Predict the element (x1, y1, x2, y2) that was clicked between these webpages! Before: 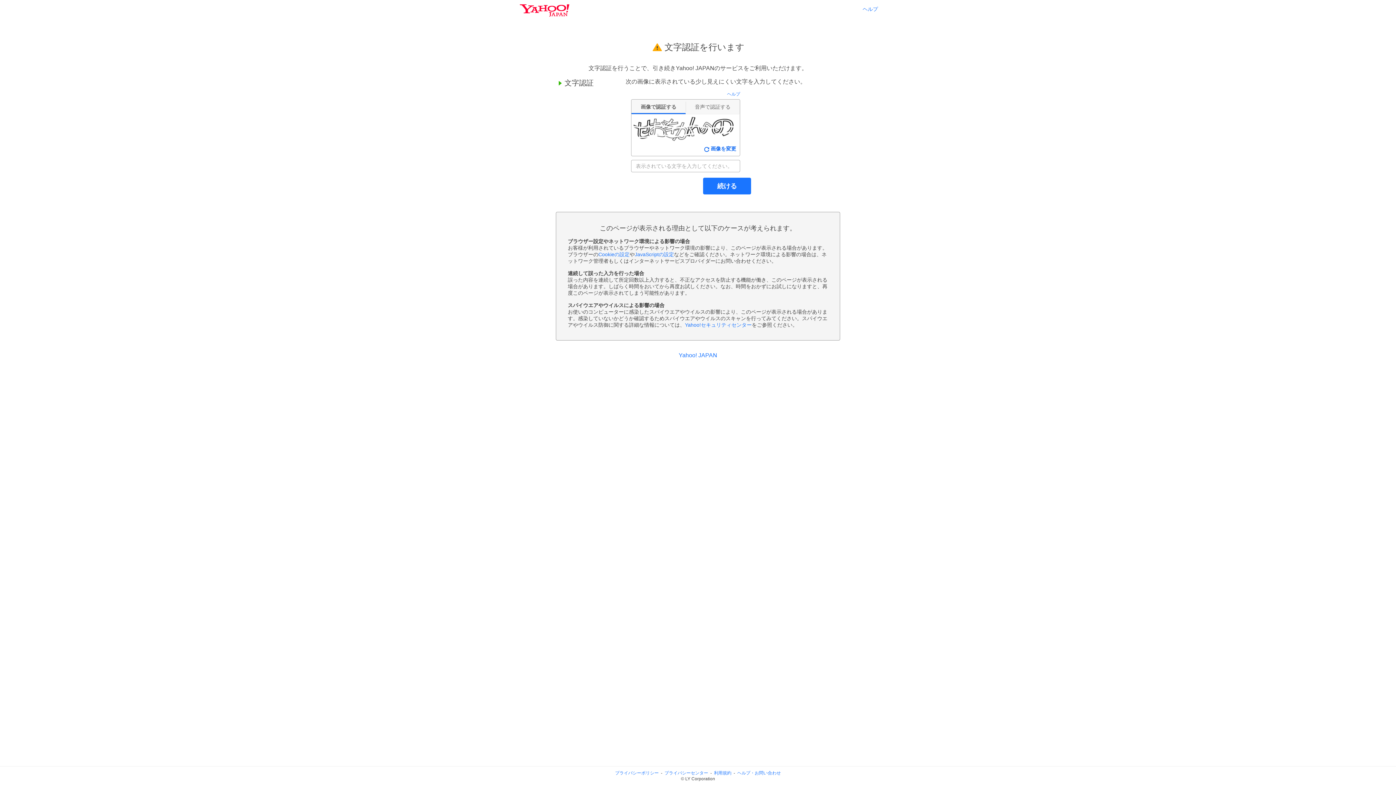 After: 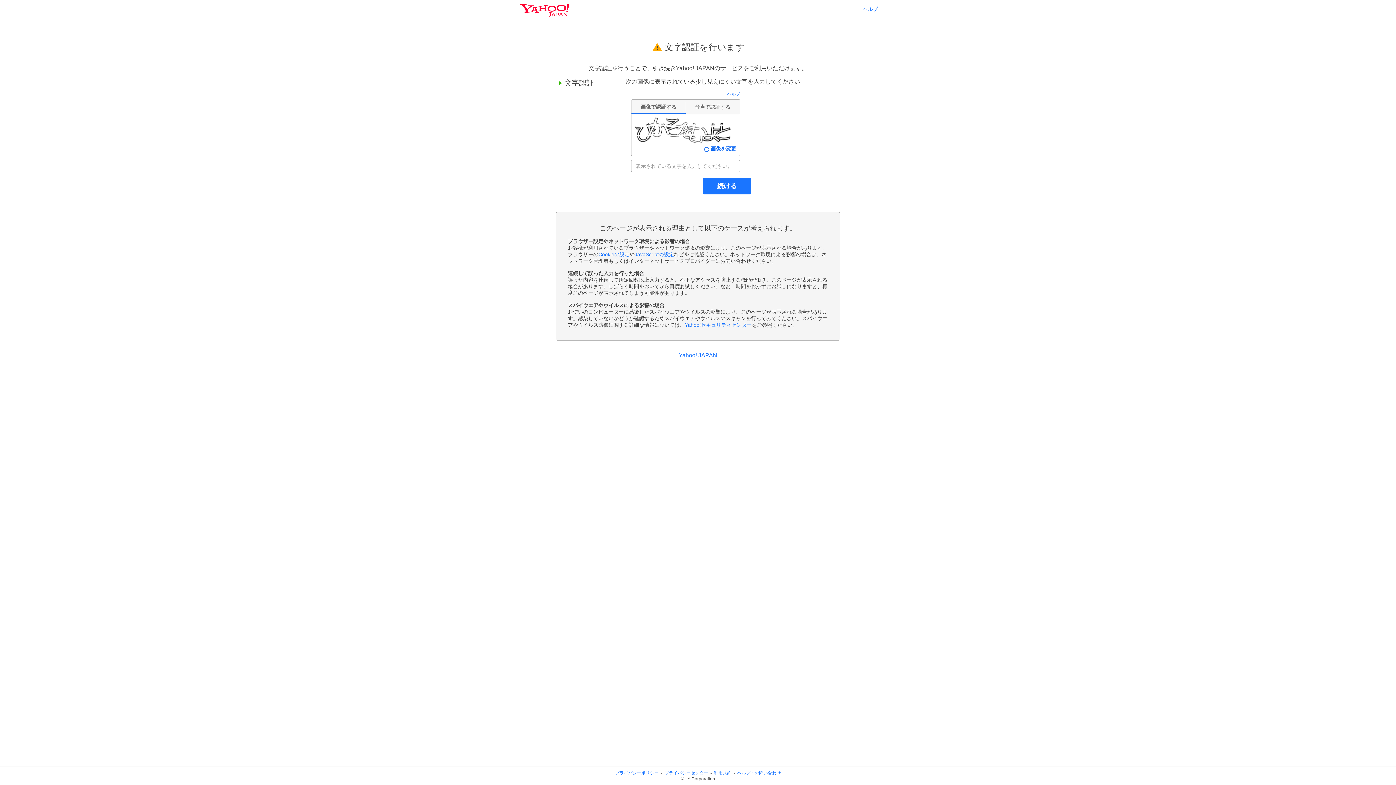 Action: label: 続ける bbox: (703, 178, 750, 194)